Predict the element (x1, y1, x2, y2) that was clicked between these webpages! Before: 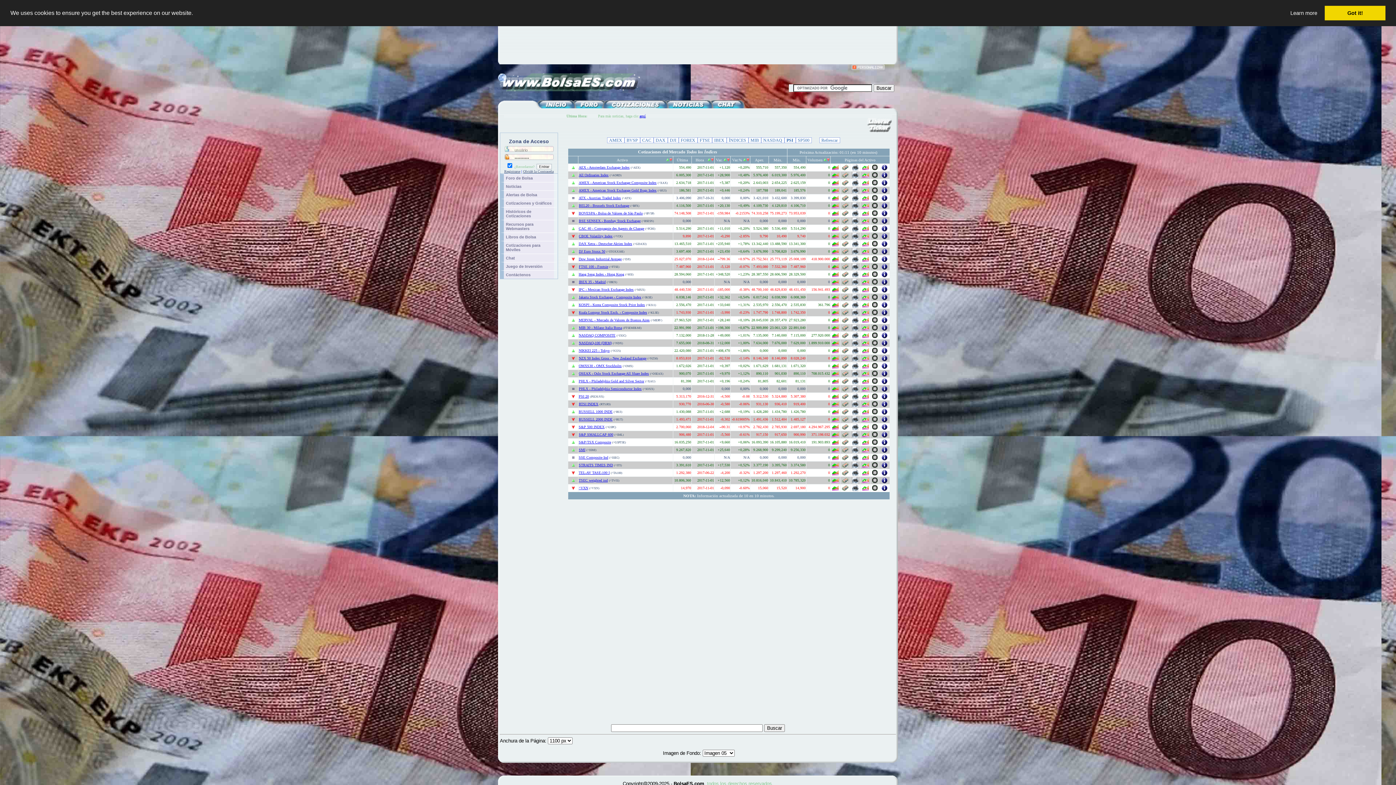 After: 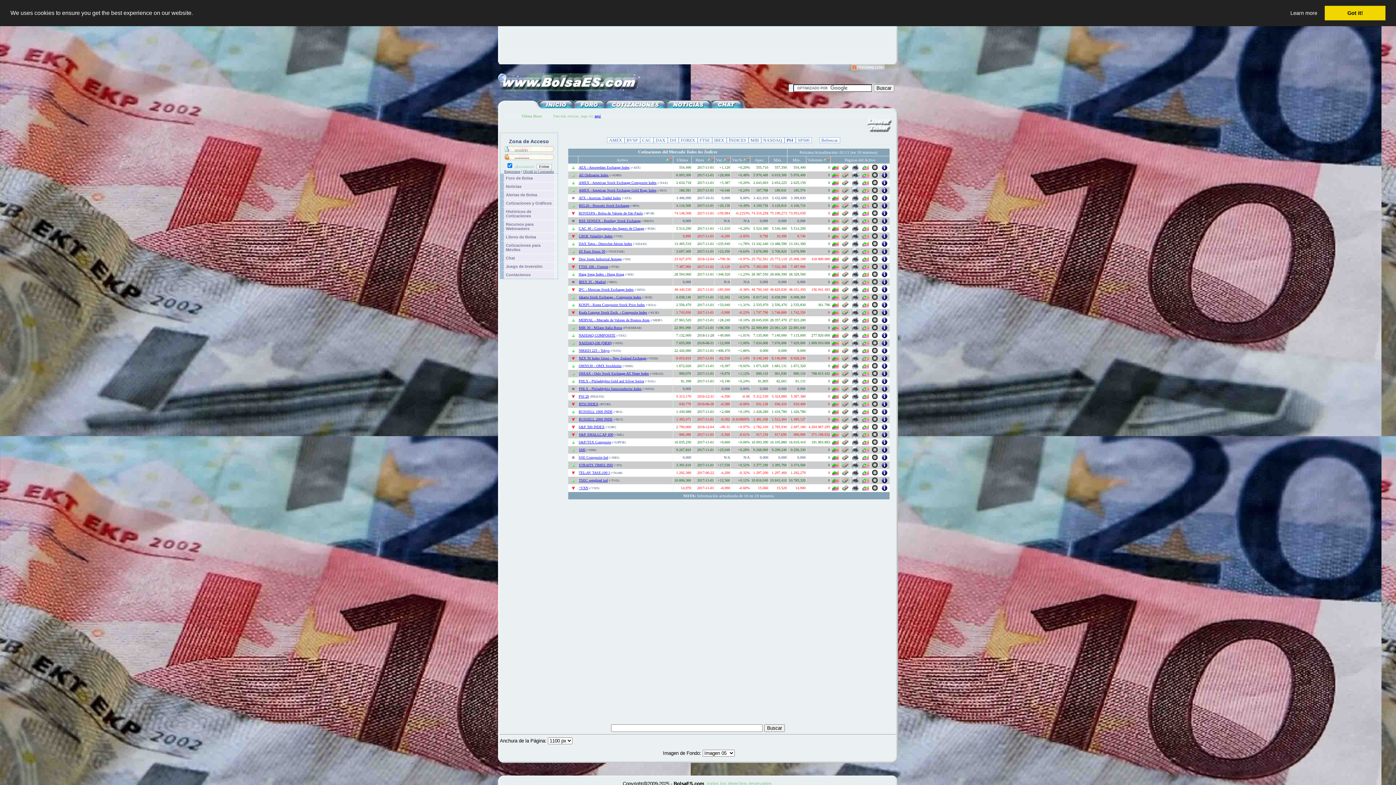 Action: bbox: (842, 480, 848, 484)